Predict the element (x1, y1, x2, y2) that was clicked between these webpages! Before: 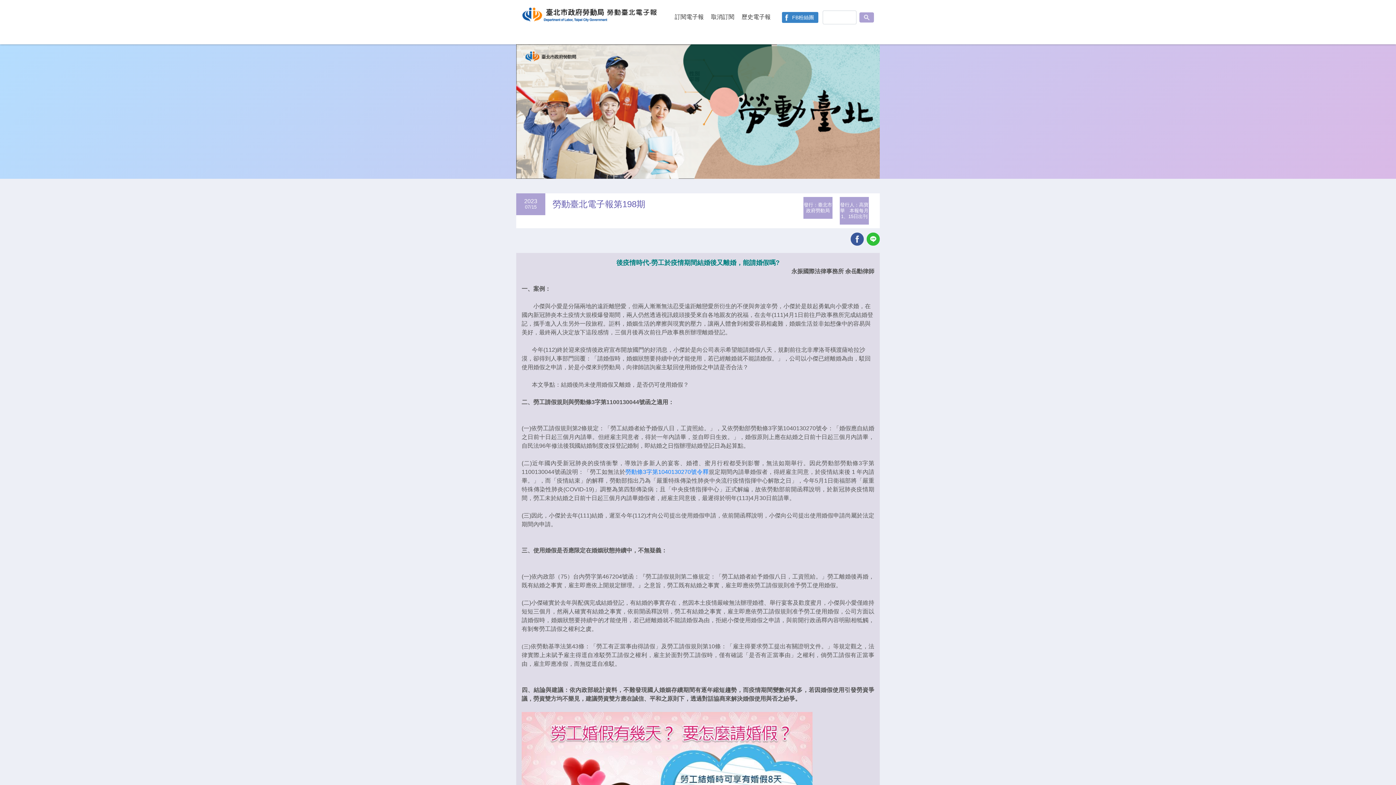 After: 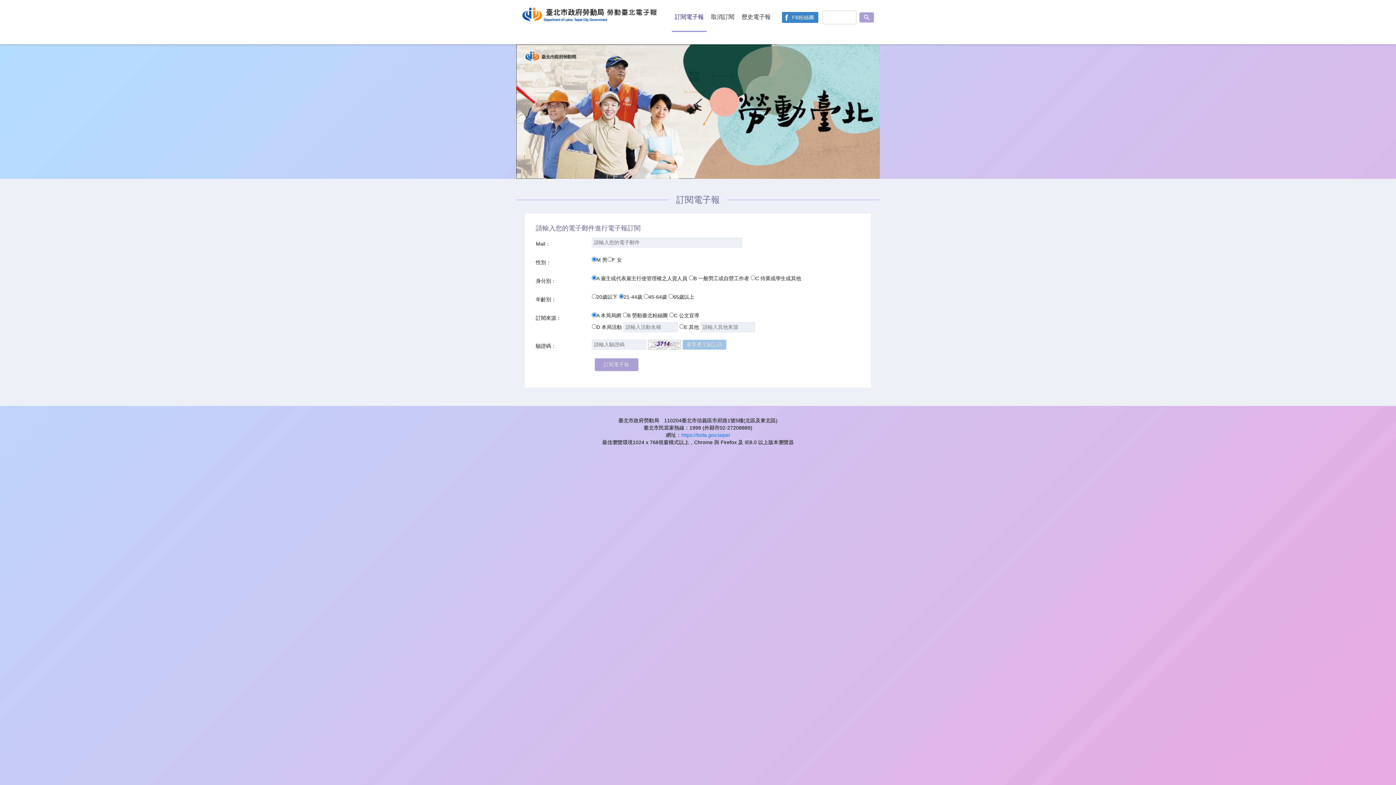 Action: label: 訂閱電子報 bbox: (672, 2, 706, 32)